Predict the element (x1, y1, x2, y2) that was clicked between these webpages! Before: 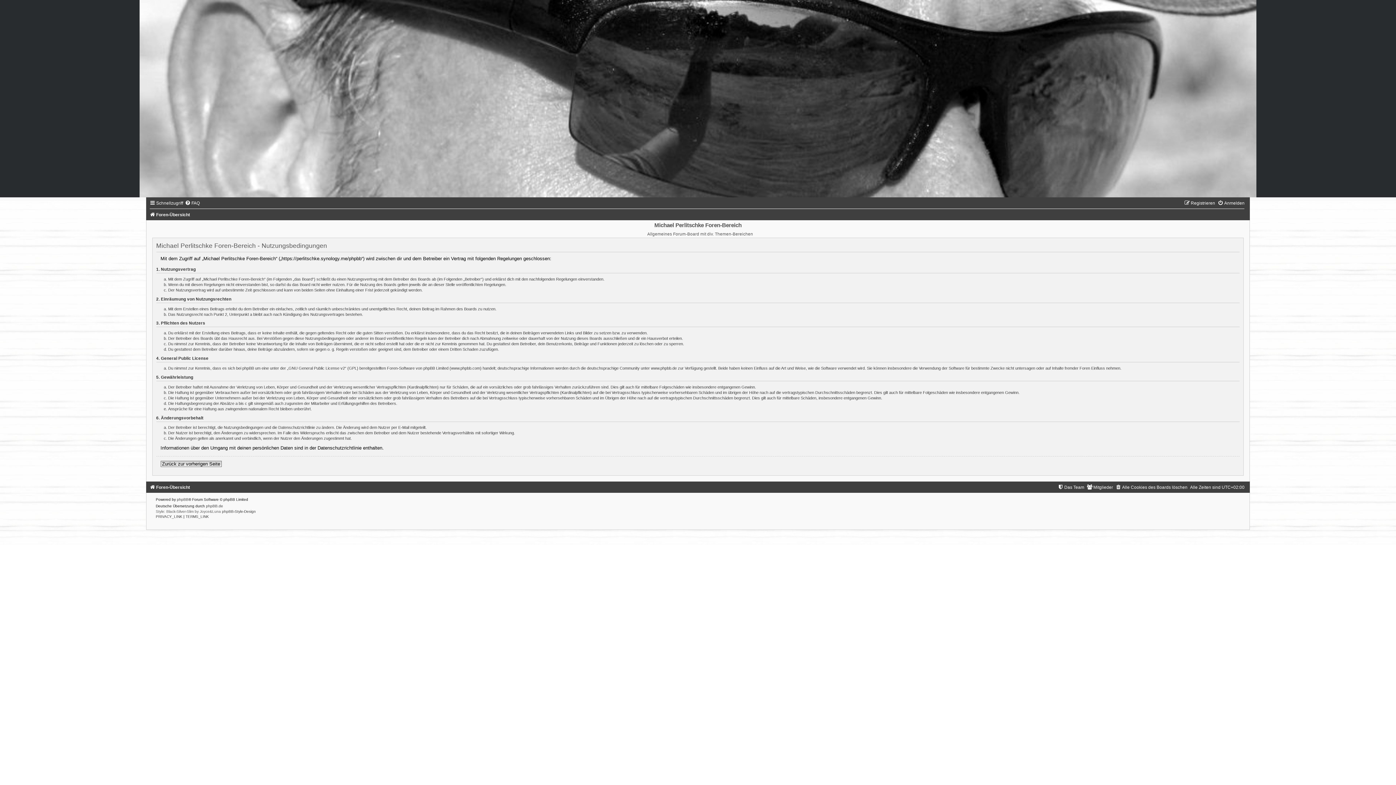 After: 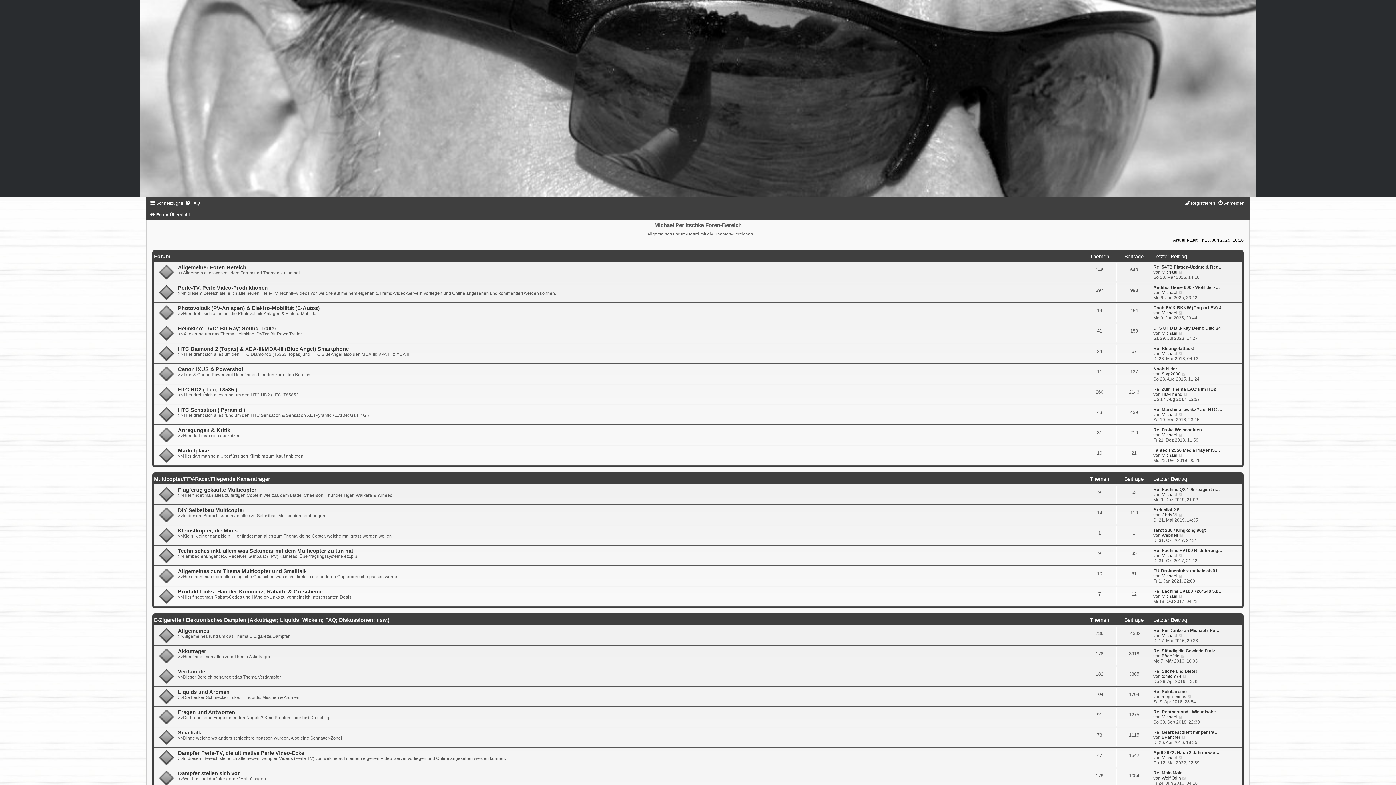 Action: bbox: (0, 0, 1396, 197)